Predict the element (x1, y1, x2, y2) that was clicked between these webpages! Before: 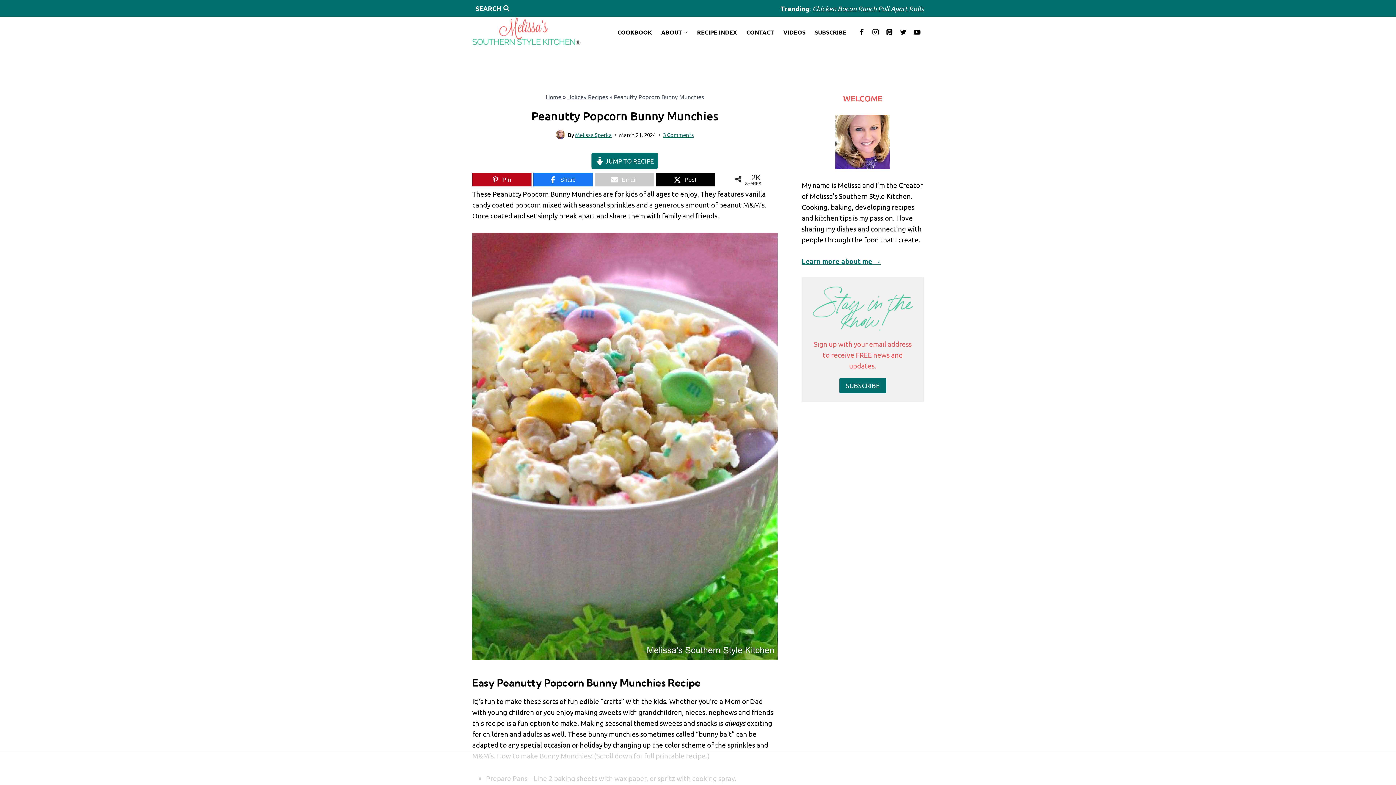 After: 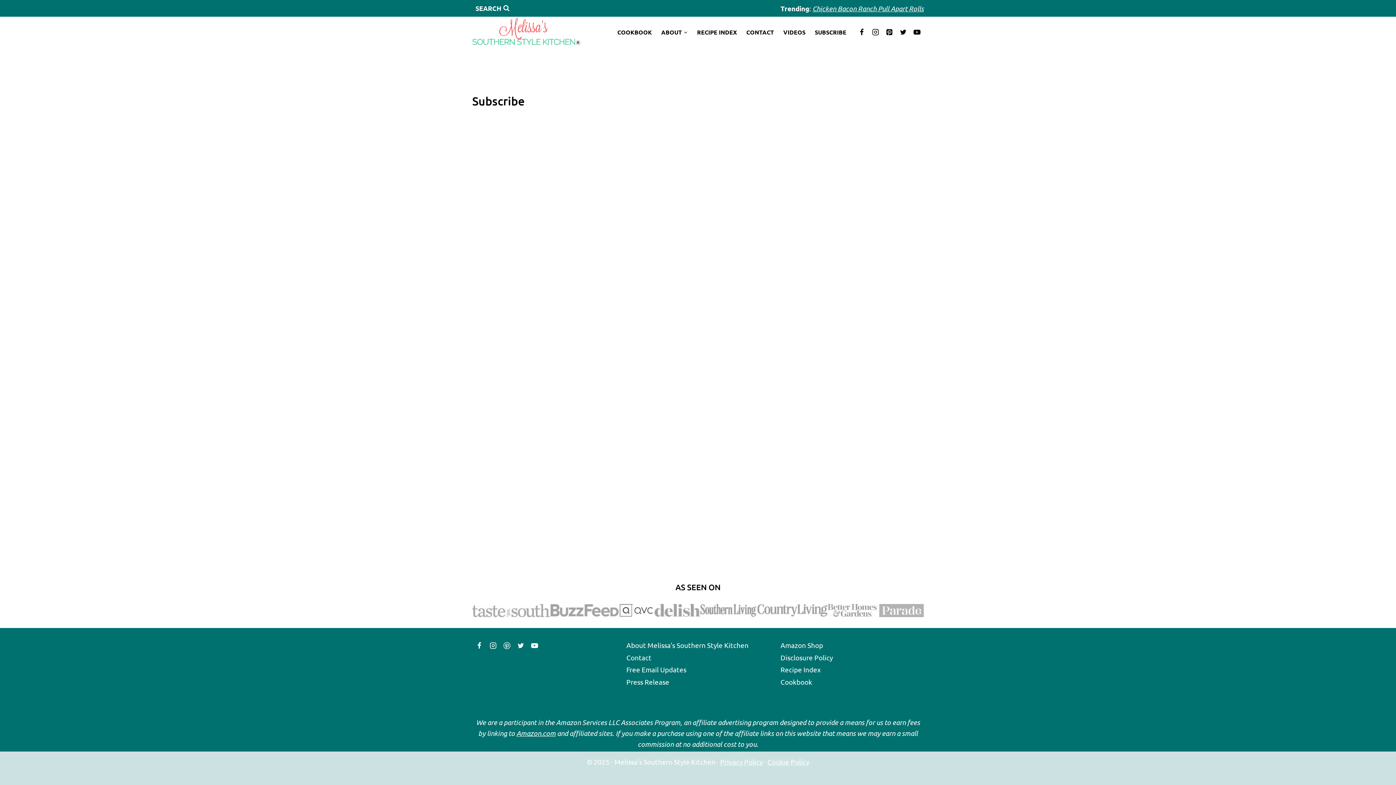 Action: bbox: (839, 378, 886, 393) label: SUBSCRIBE